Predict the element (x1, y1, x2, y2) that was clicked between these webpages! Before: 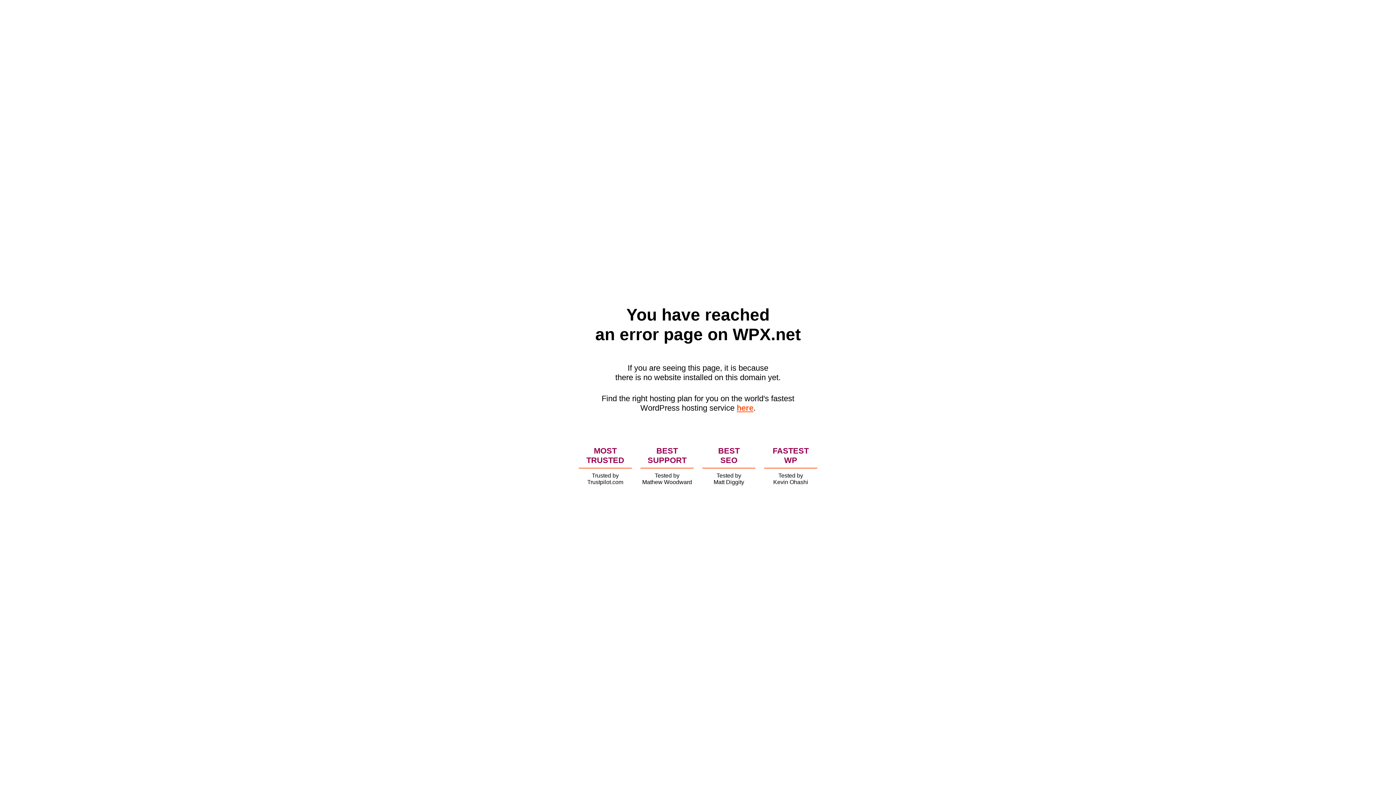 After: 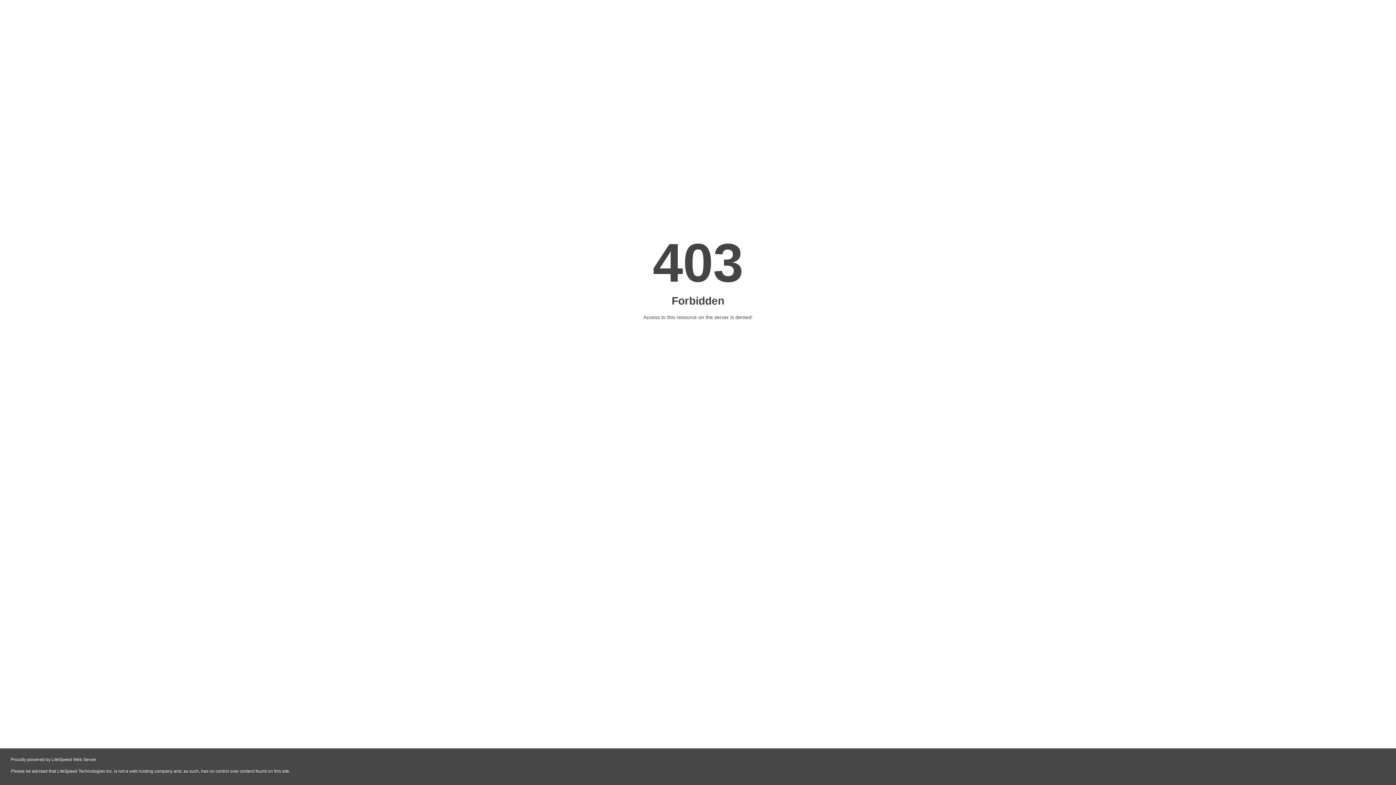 Action: label: here bbox: (736, 403, 753, 412)